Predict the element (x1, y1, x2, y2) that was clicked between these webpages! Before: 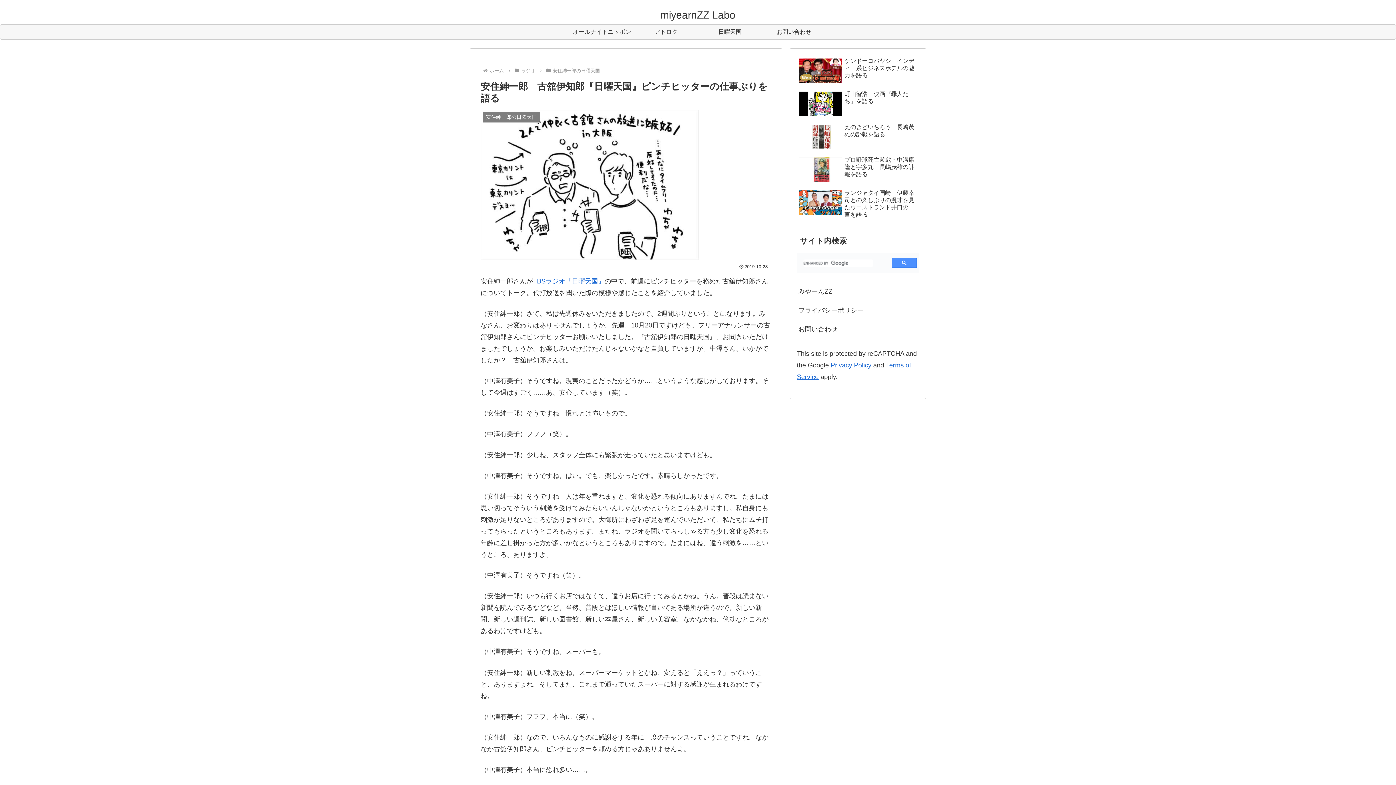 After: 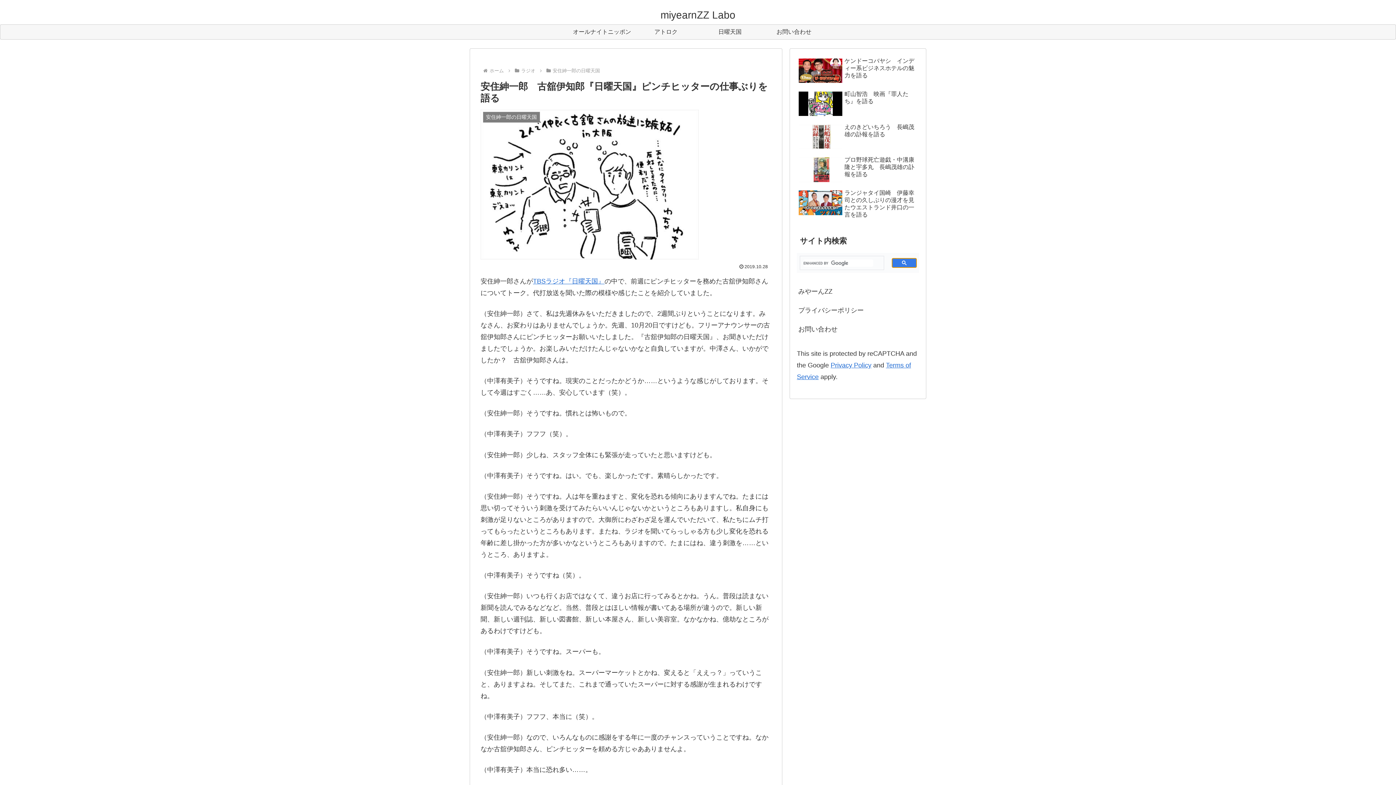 Action: bbox: (891, 258, 916, 267)